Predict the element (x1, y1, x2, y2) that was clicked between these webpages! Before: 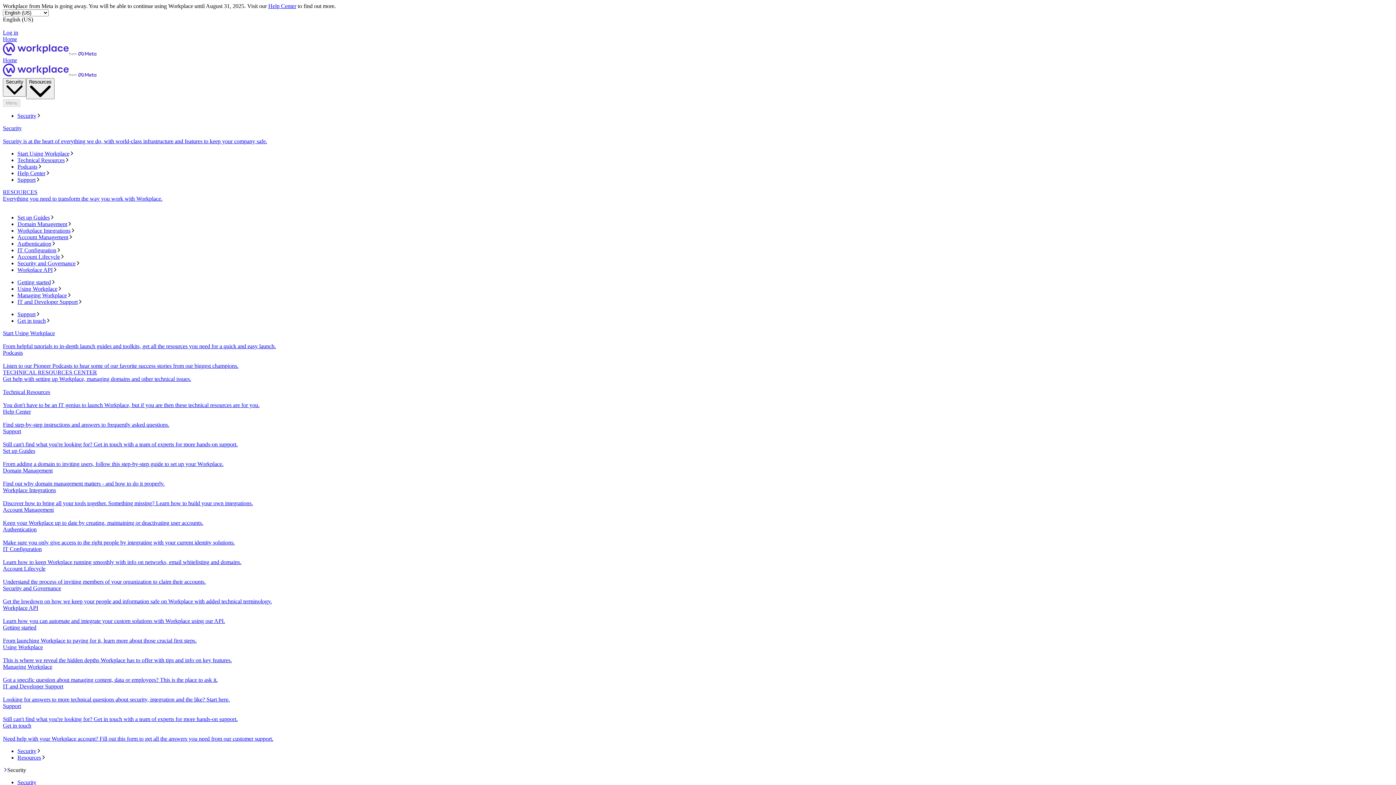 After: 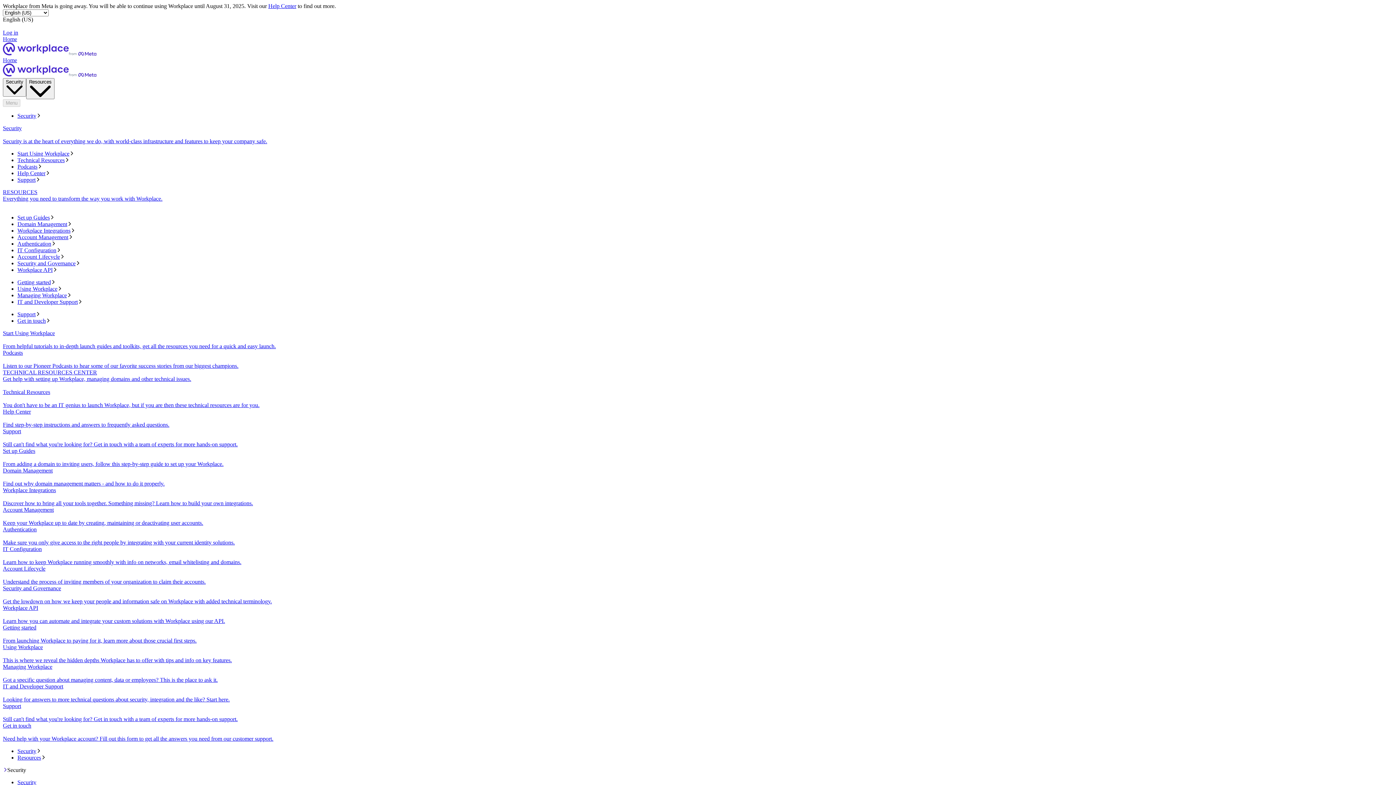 Action: bbox: (17, 150, 1393, 157) label: Start Using Workplace